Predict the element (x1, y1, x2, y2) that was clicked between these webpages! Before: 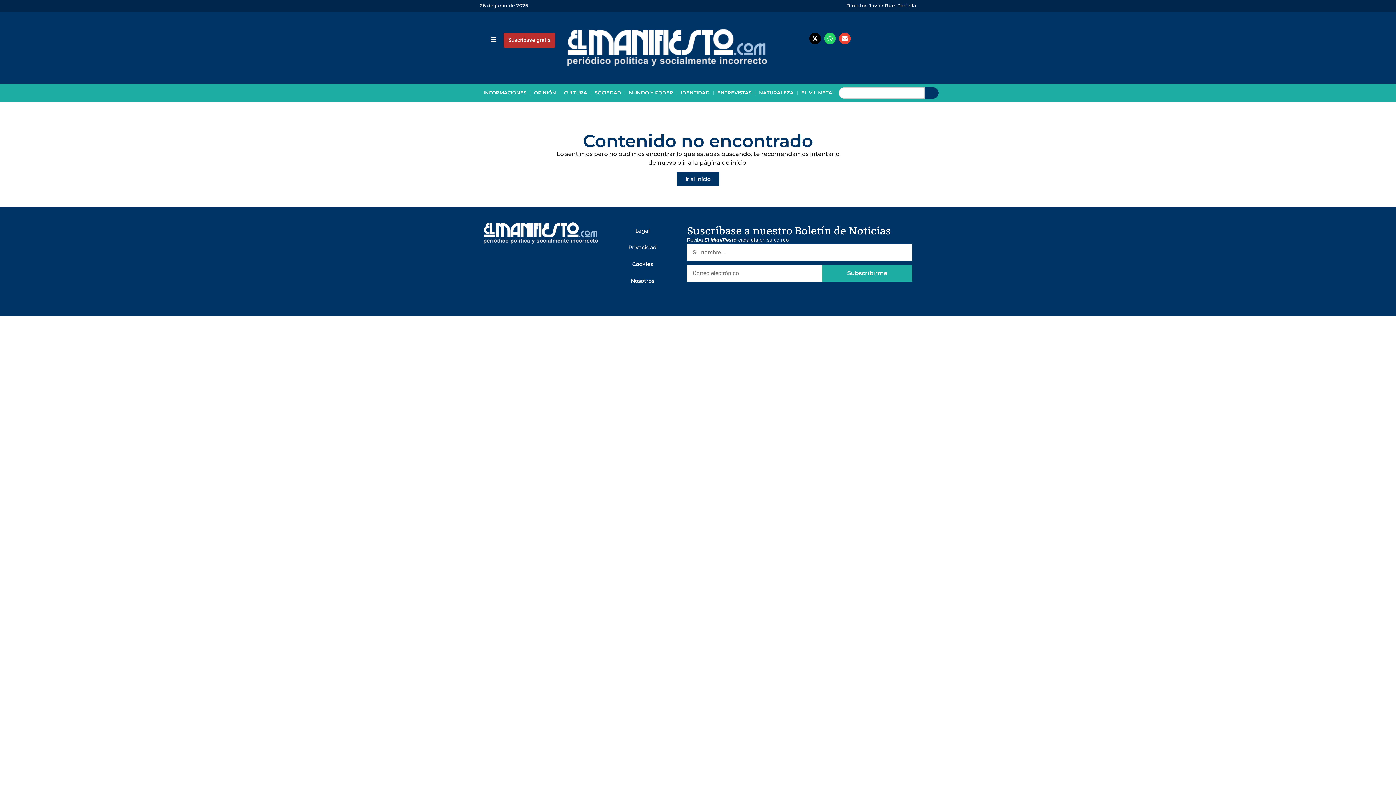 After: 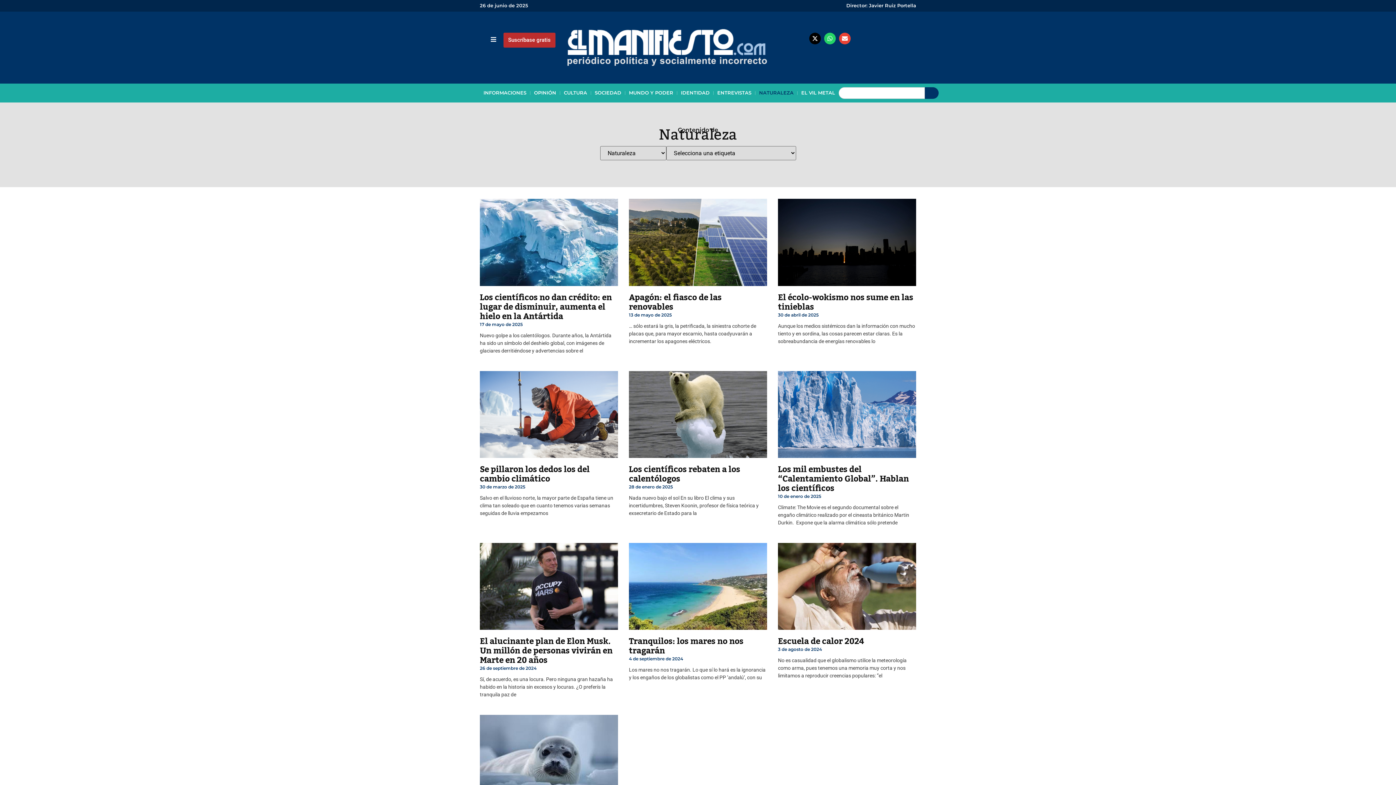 Action: bbox: (755, 87, 797, 98) label: NATURALEZA